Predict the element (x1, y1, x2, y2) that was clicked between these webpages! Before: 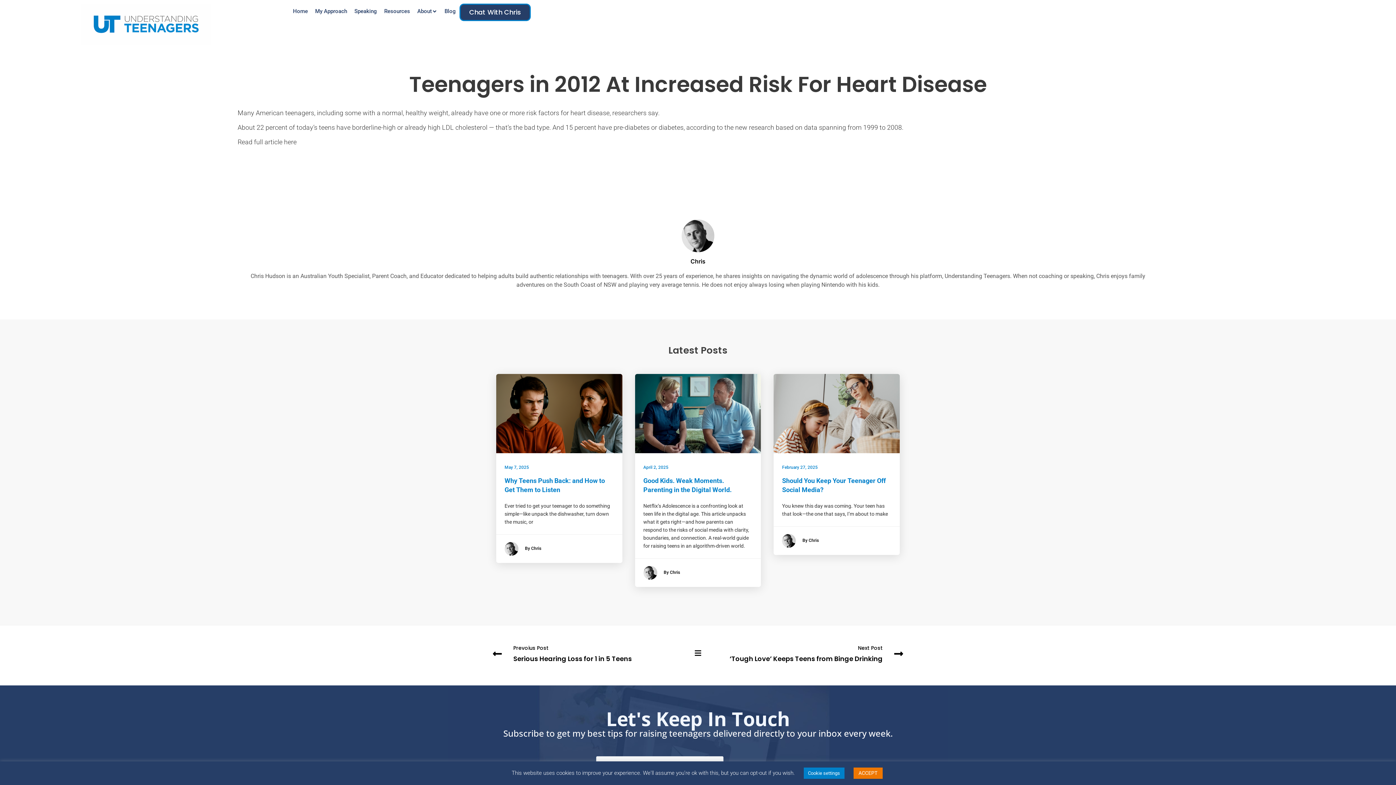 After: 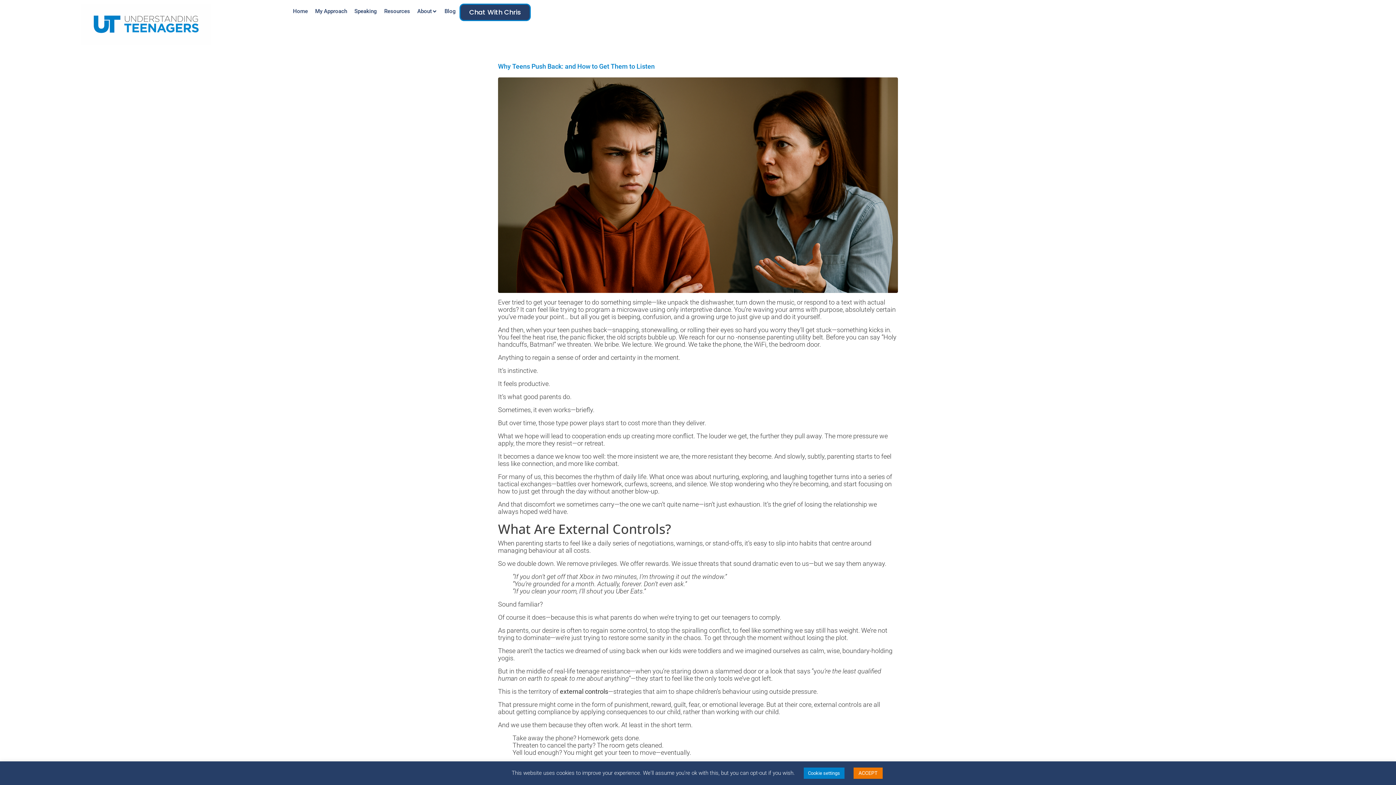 Action: label: By Chris bbox: (504, 542, 541, 555)